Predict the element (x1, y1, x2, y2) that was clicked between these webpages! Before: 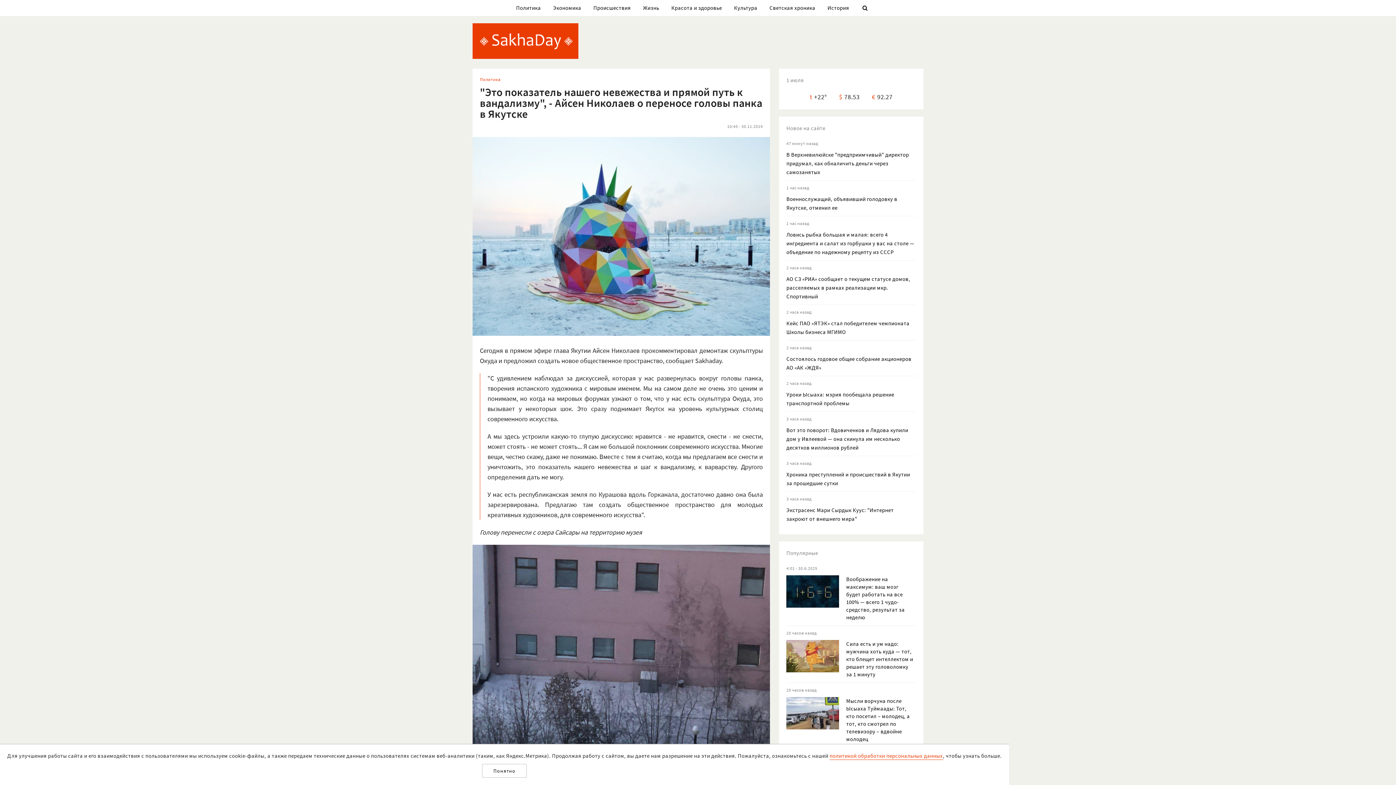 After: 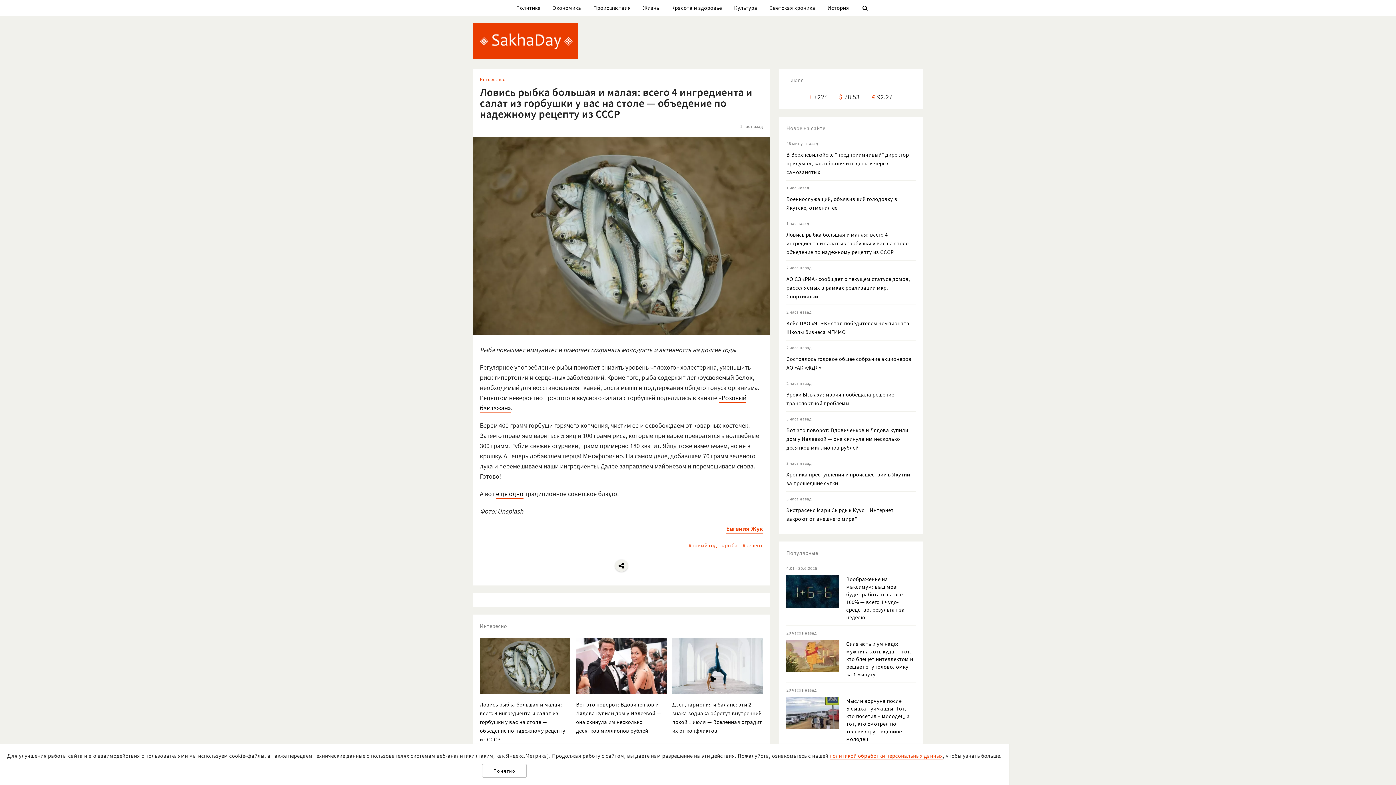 Action: label: Ловись рыбка большая и малая: всего 4 ингредиента и салат из горбушки у вас на столе — объедение по надежному рецепту из СССР bbox: (786, 231, 914, 255)